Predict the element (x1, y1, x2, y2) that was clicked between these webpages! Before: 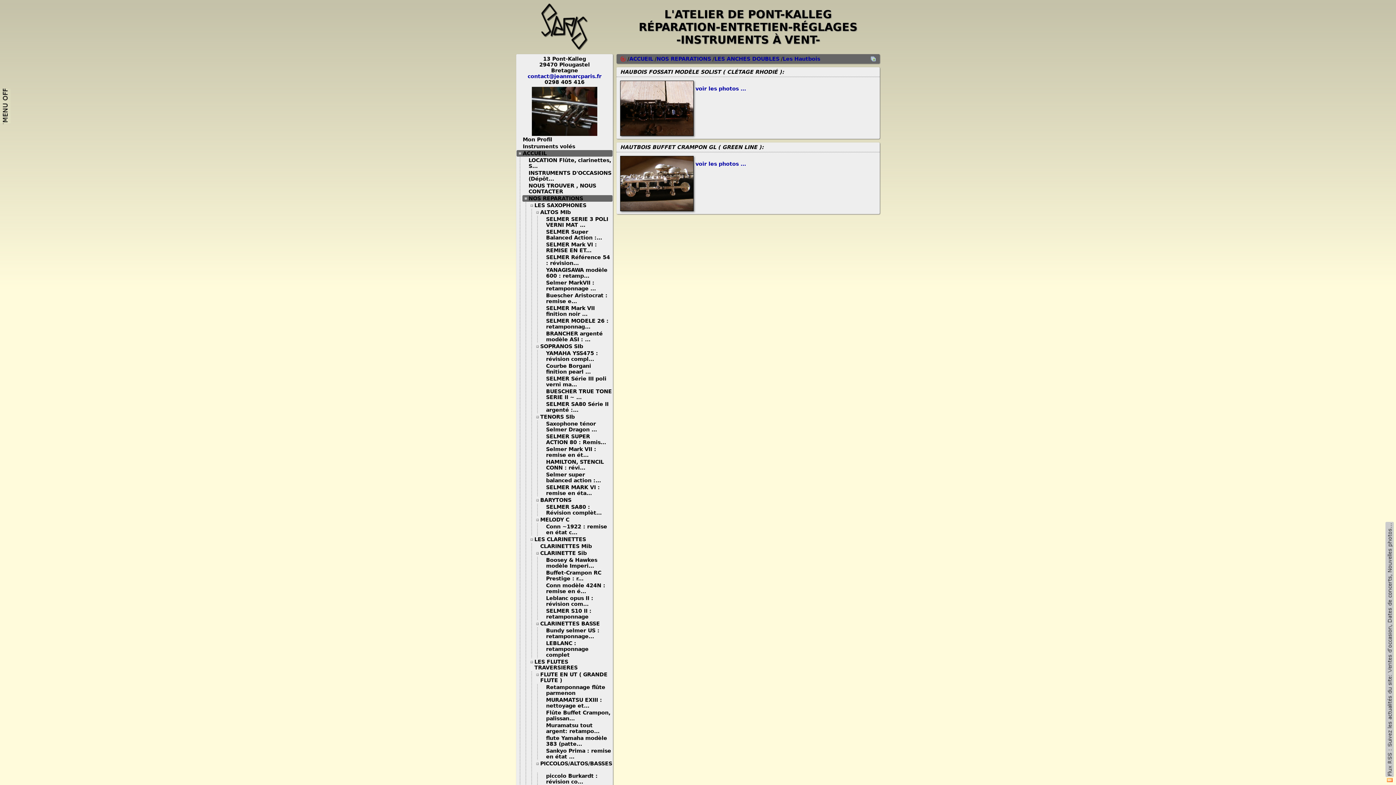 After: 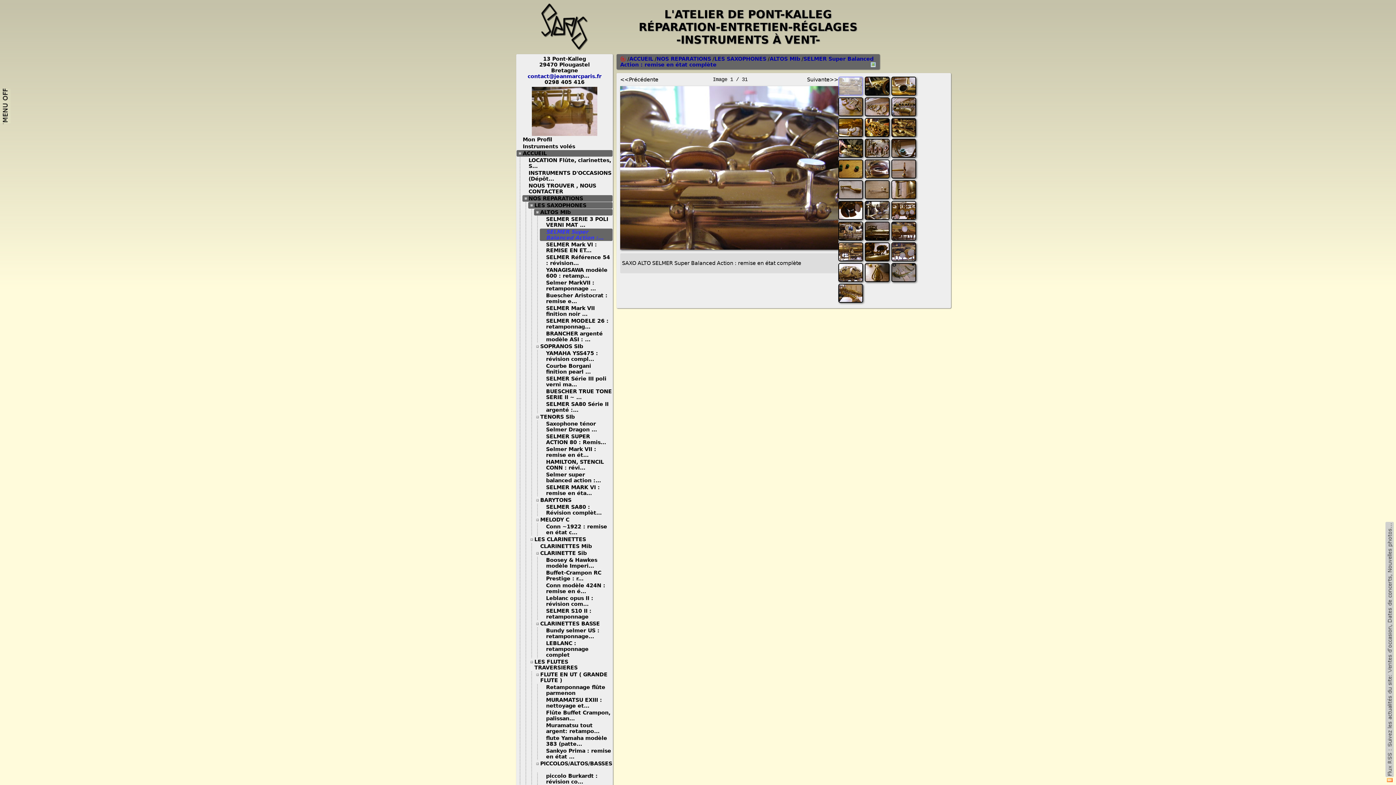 Action: label: SELMER Super Balanced Action :... bbox: (546, 229, 607, 240)